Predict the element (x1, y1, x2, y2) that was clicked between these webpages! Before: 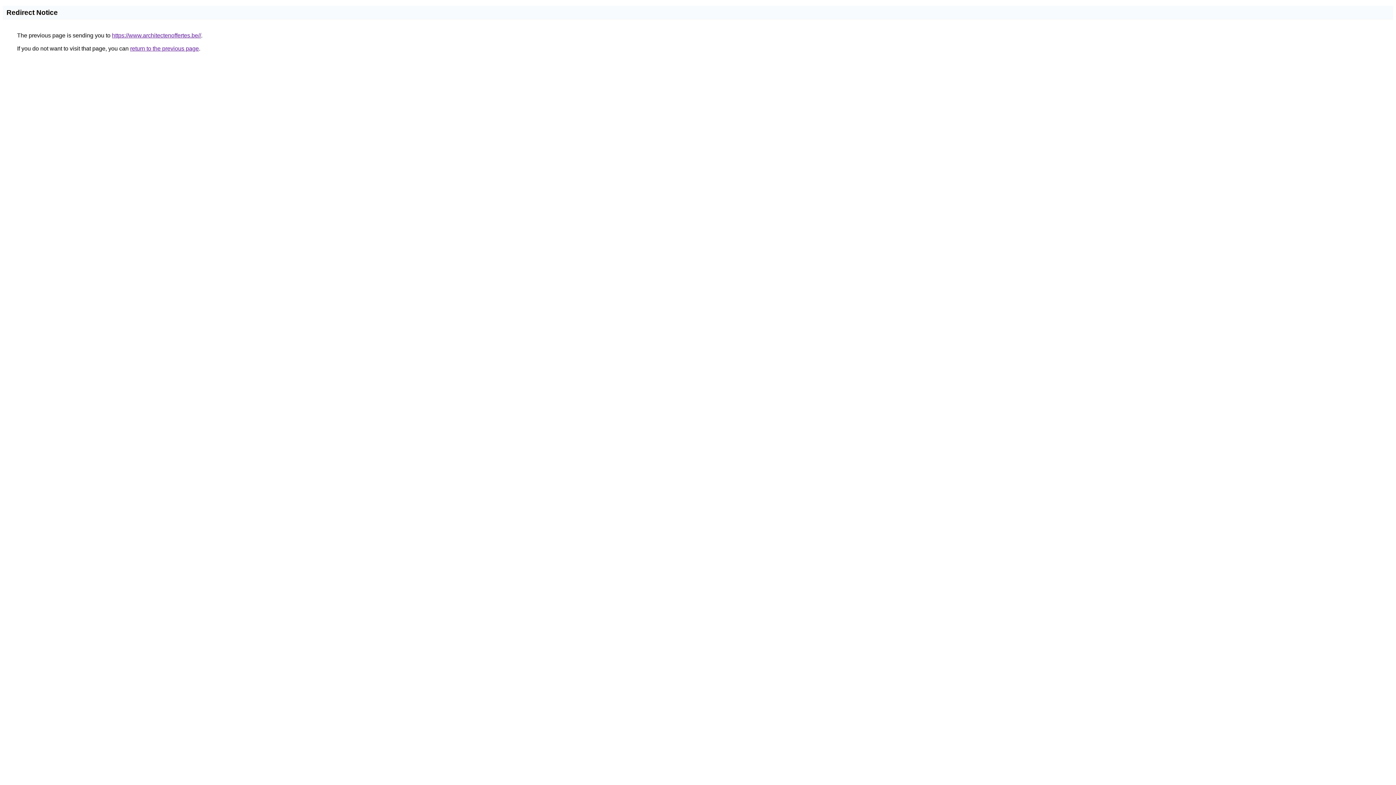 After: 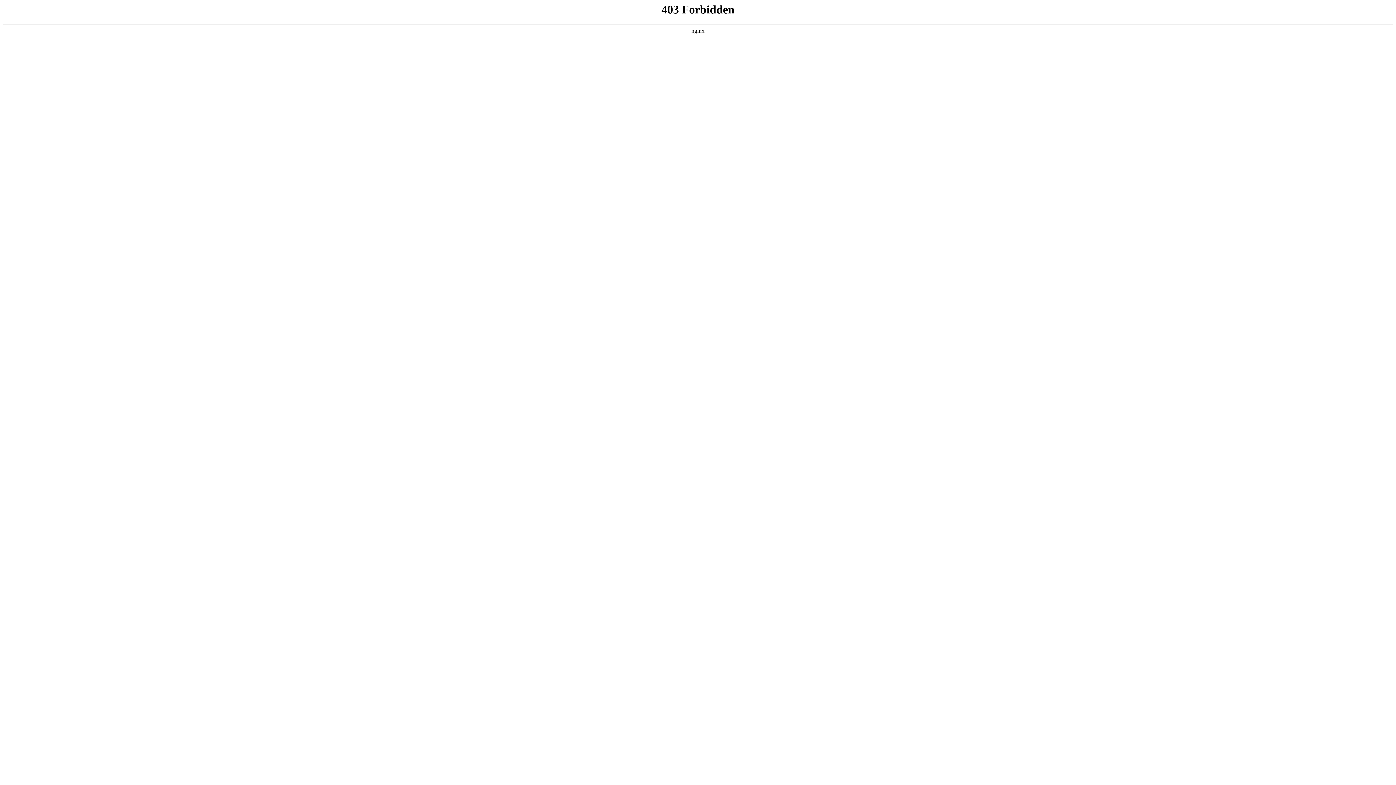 Action: bbox: (112, 32, 201, 38) label: https://www.architectenoffertes.be//